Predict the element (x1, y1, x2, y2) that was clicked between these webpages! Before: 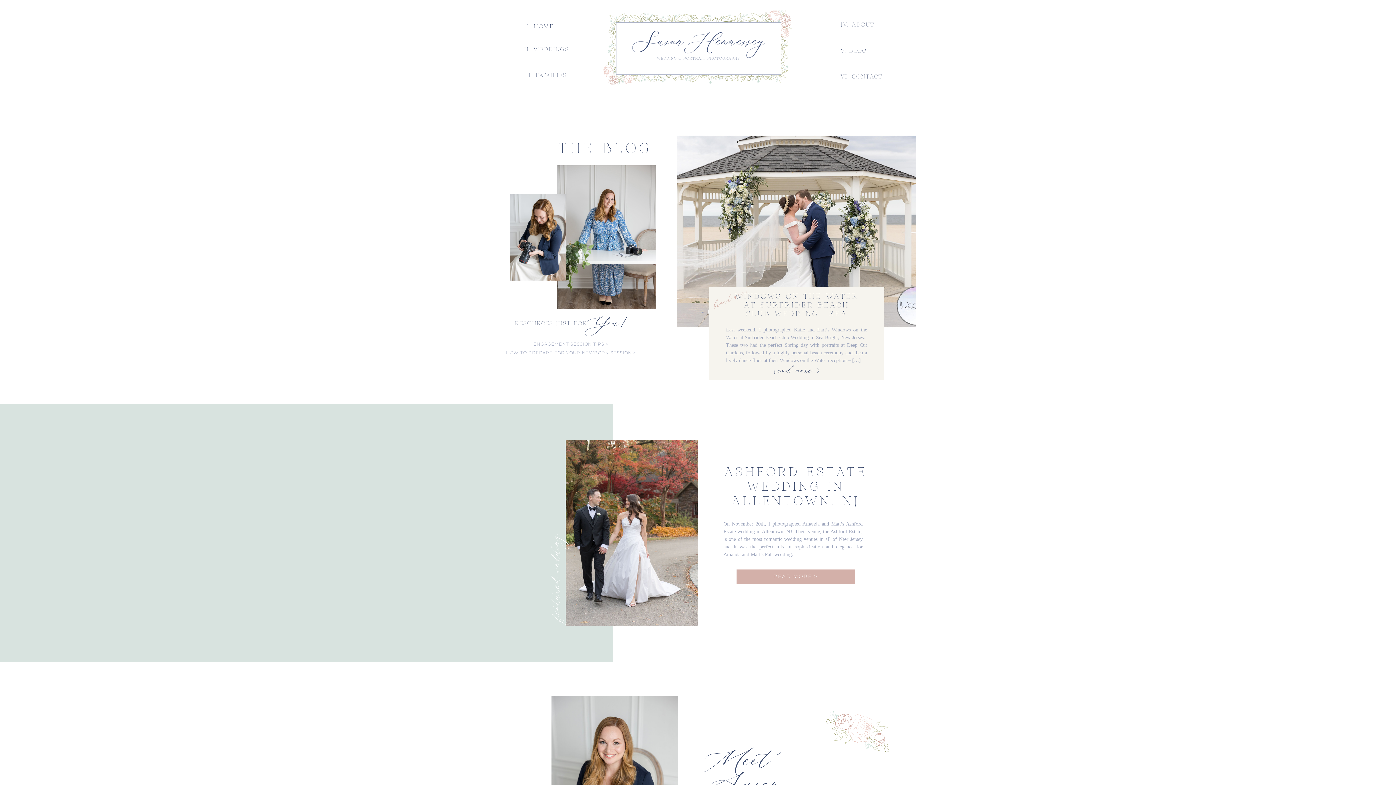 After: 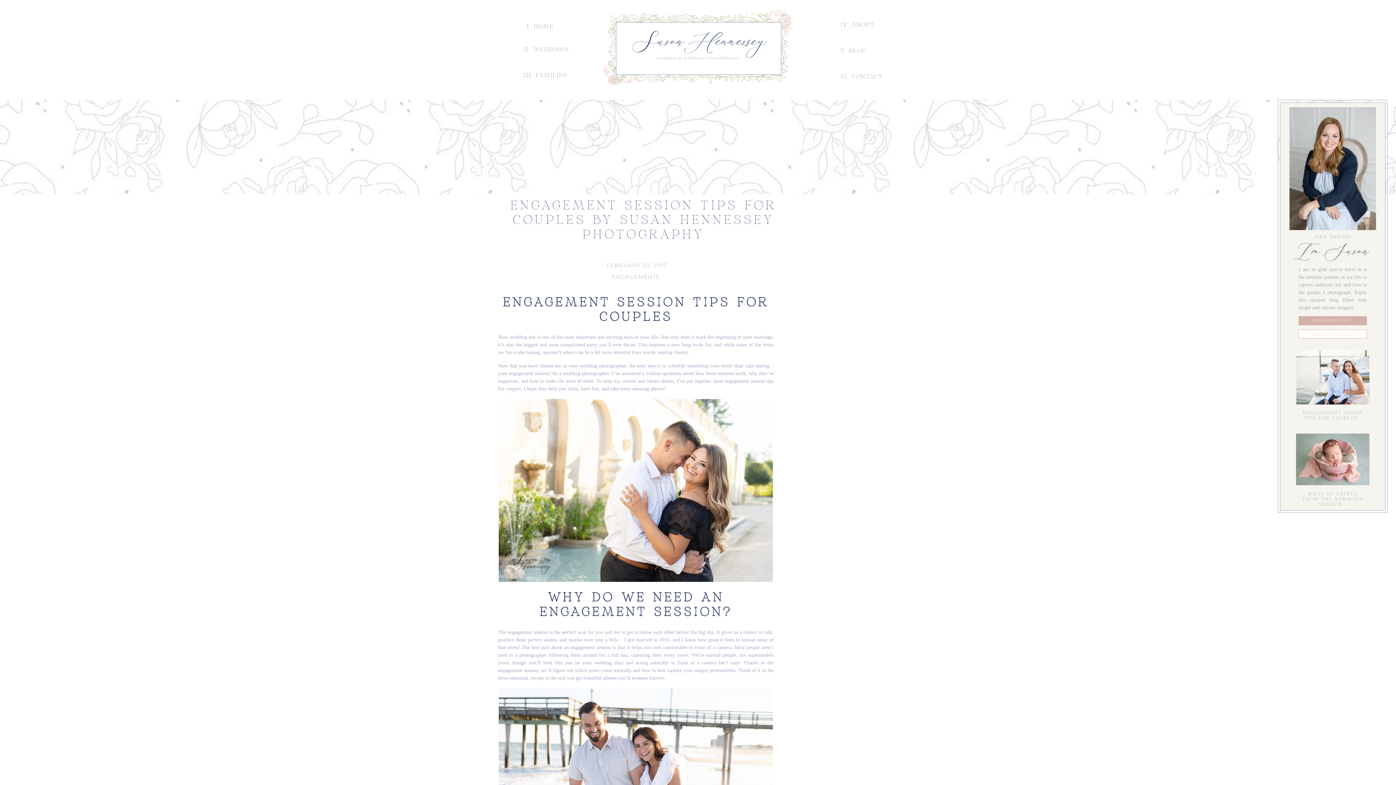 Action: bbox: (529, 341, 612, 348) label: ENGAGEMENT SESSION TIPS >